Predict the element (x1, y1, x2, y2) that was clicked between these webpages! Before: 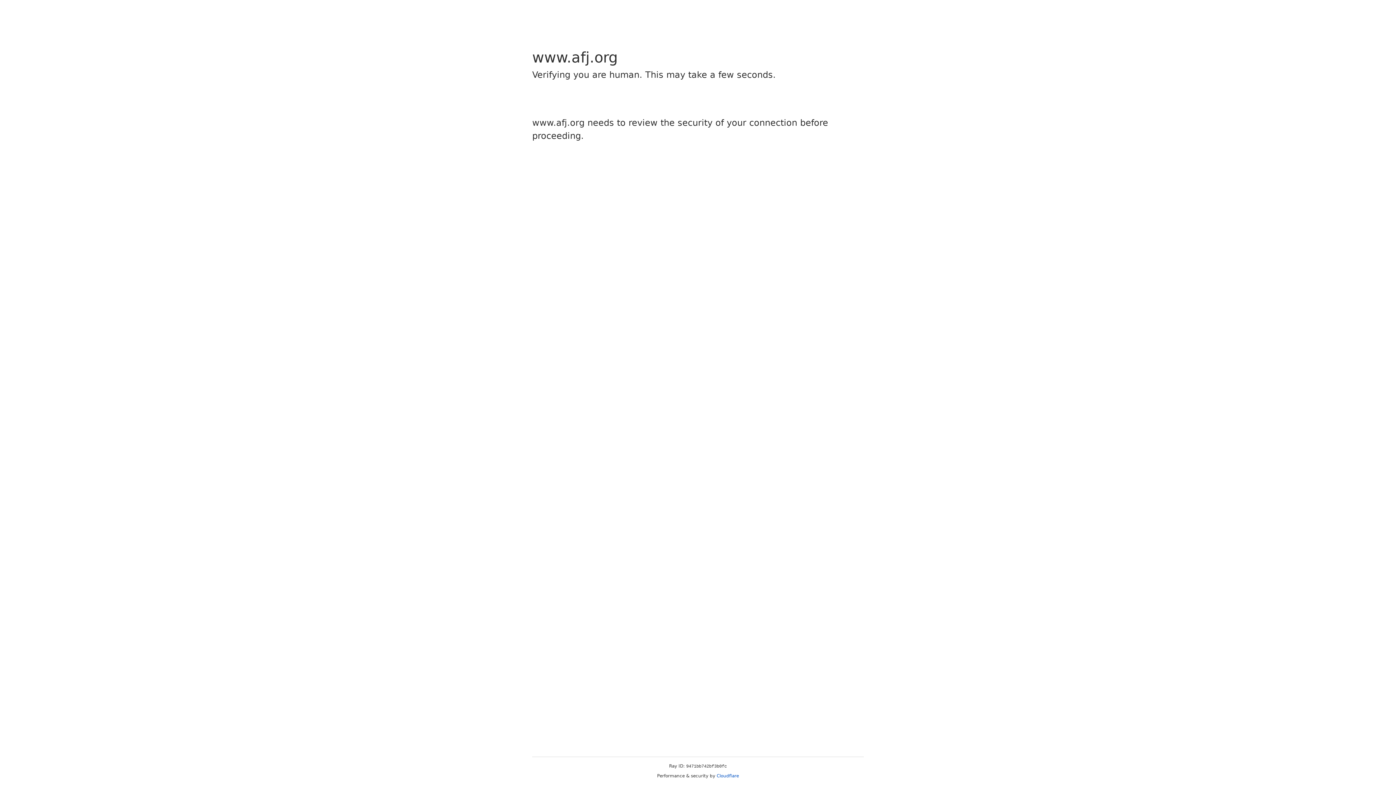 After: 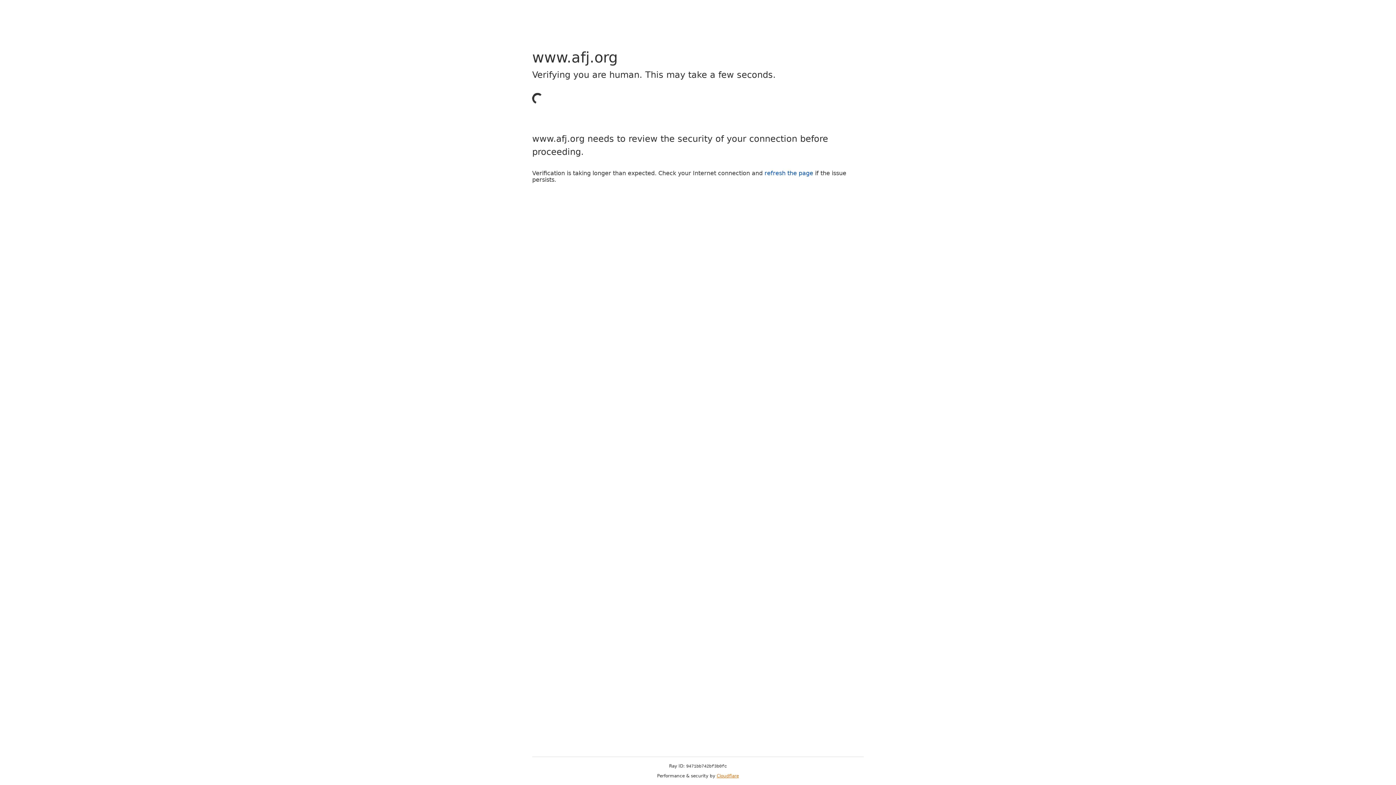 Action: label: Cloudflare bbox: (716, 773, 739, 778)